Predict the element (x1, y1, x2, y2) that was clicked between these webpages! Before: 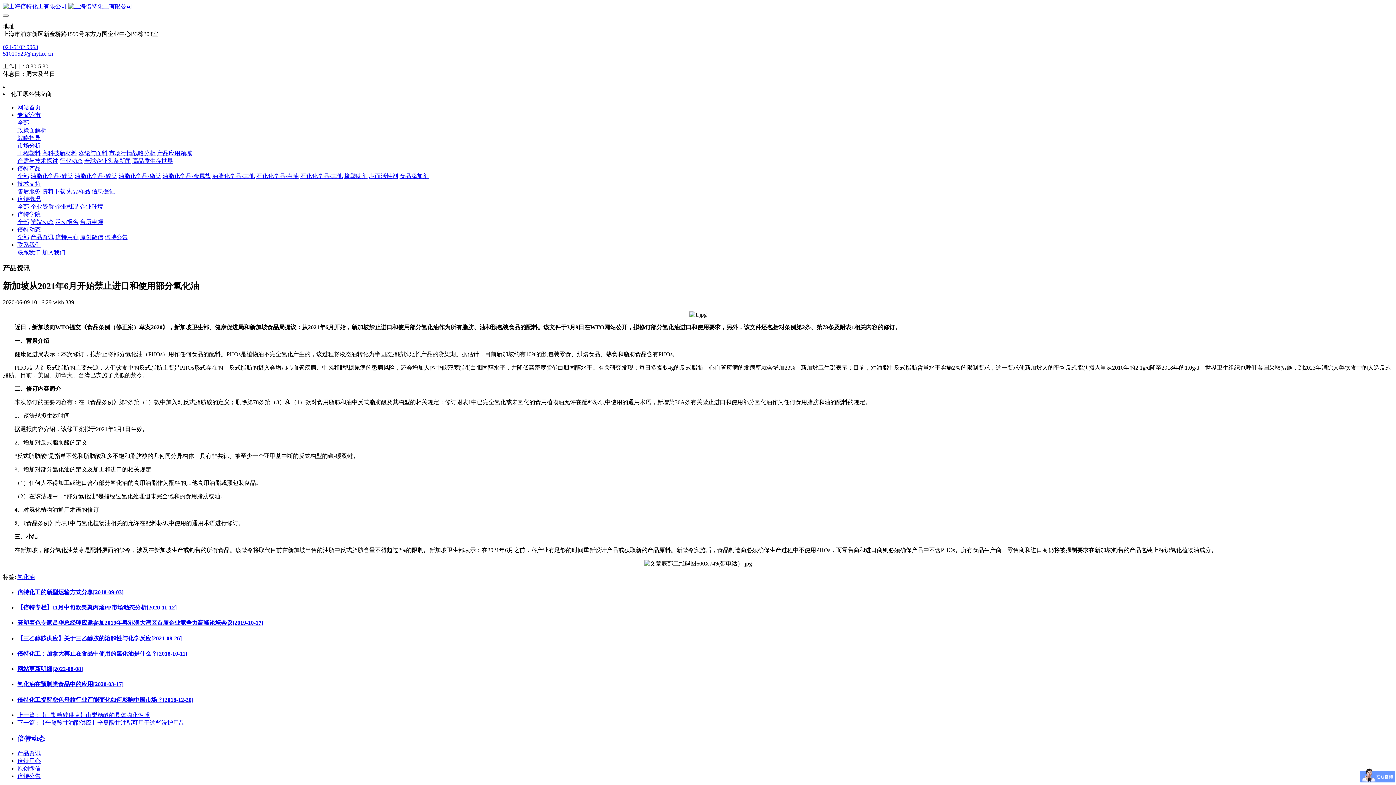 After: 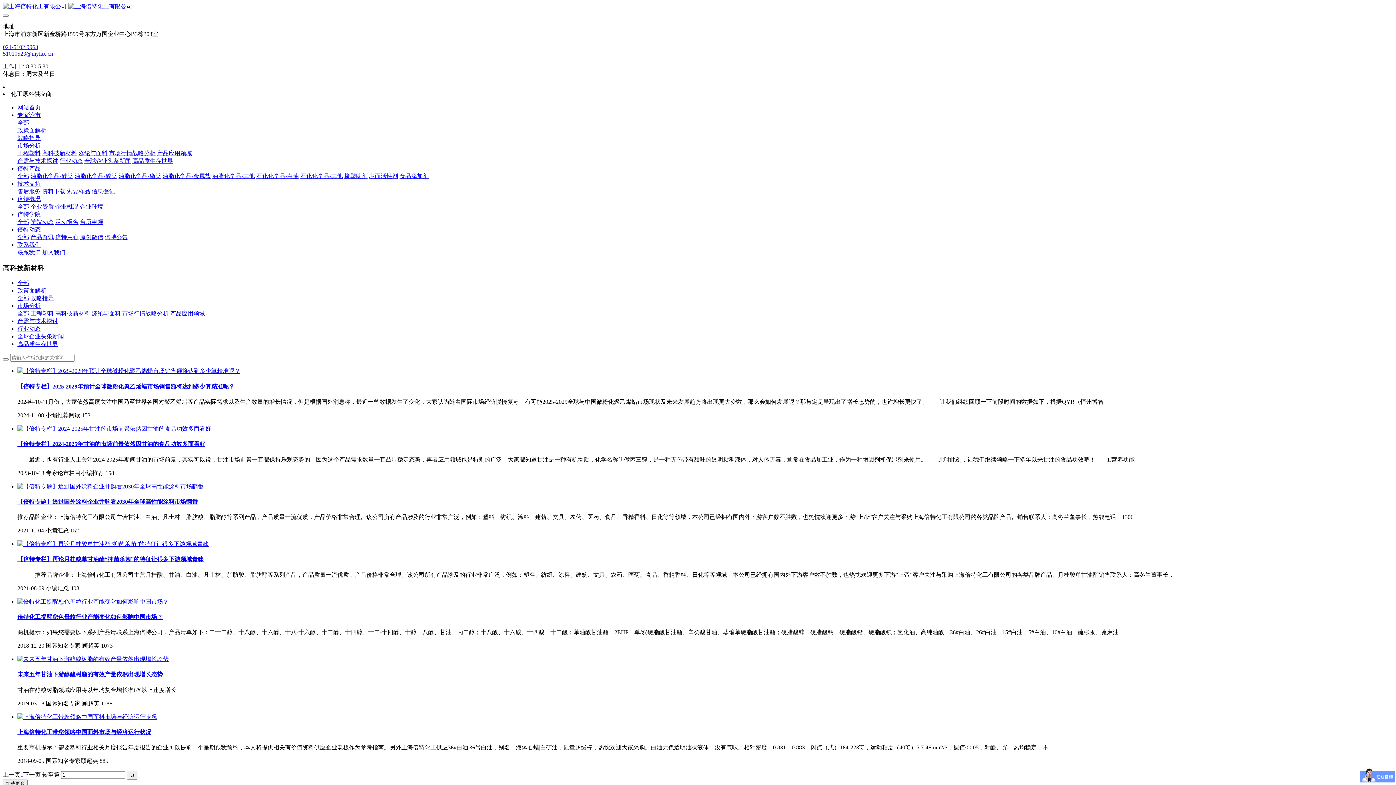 Action: label: 高科技新材料 bbox: (42, 150, 77, 156)